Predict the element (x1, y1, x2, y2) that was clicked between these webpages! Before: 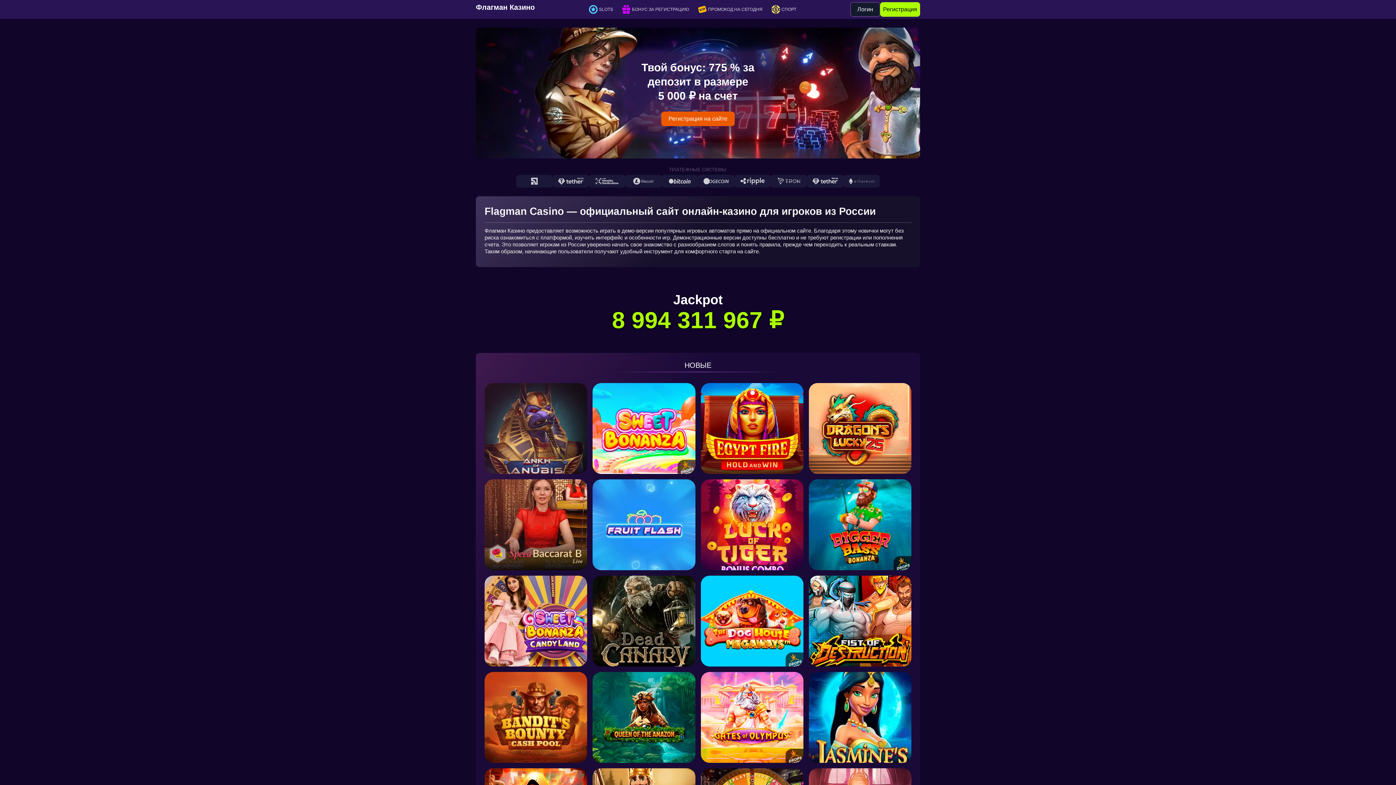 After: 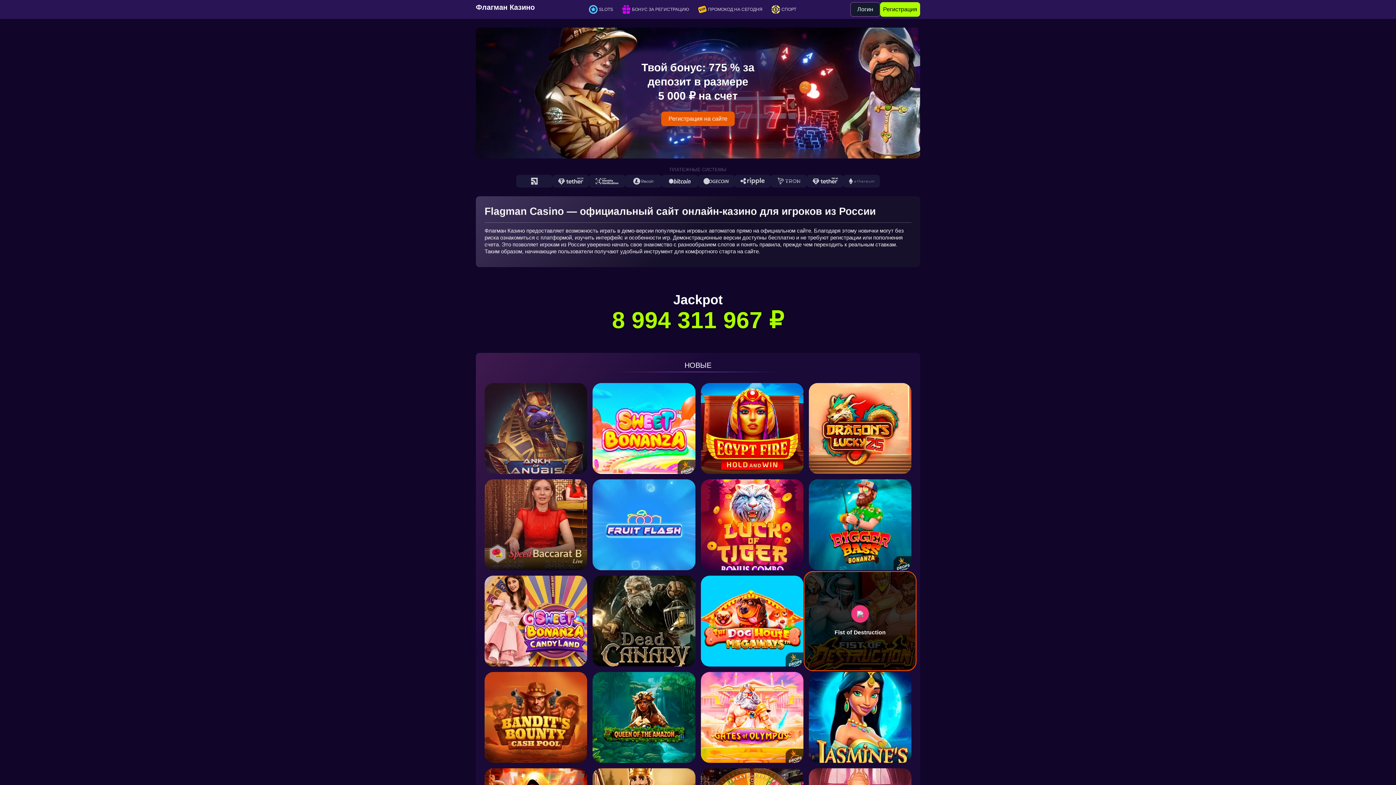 Action: bbox: (809, 576, 911, 666)